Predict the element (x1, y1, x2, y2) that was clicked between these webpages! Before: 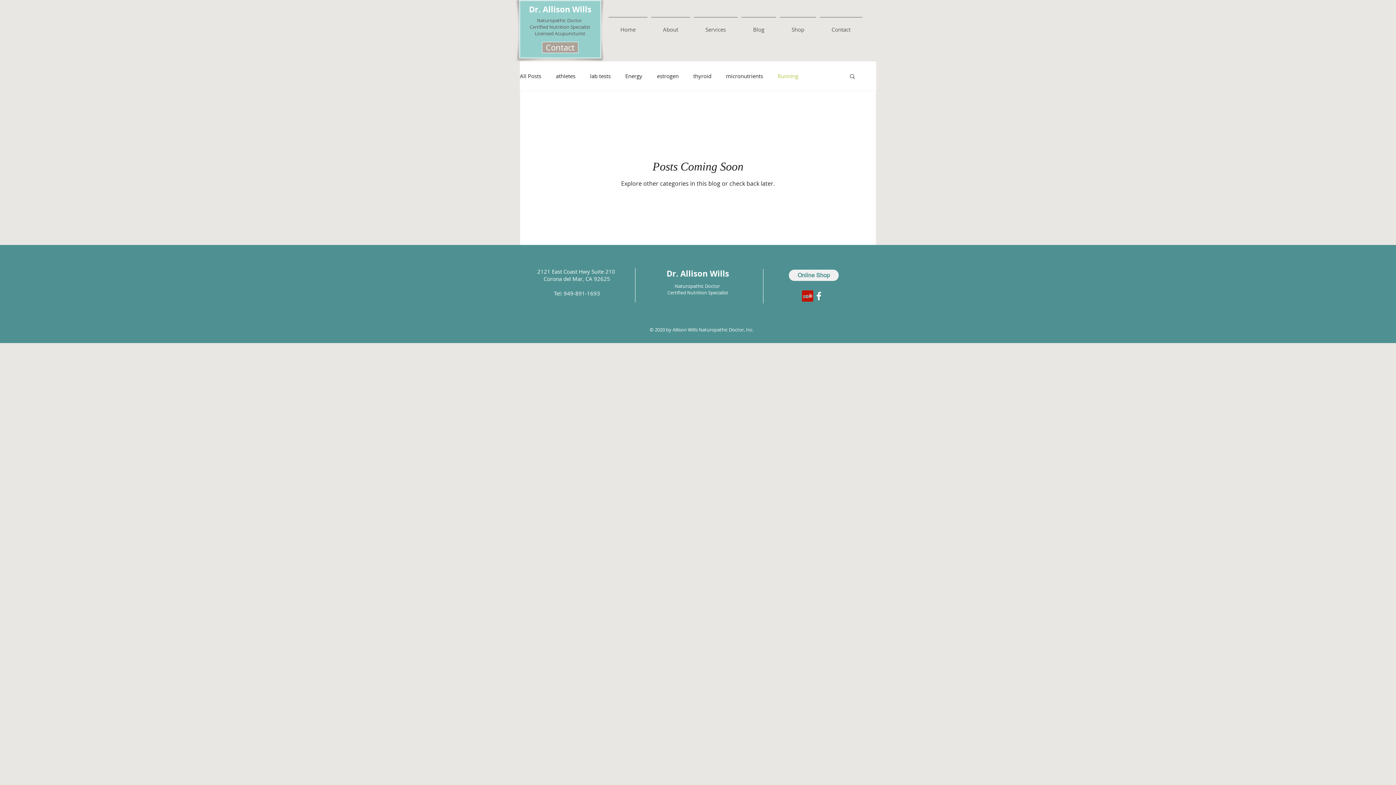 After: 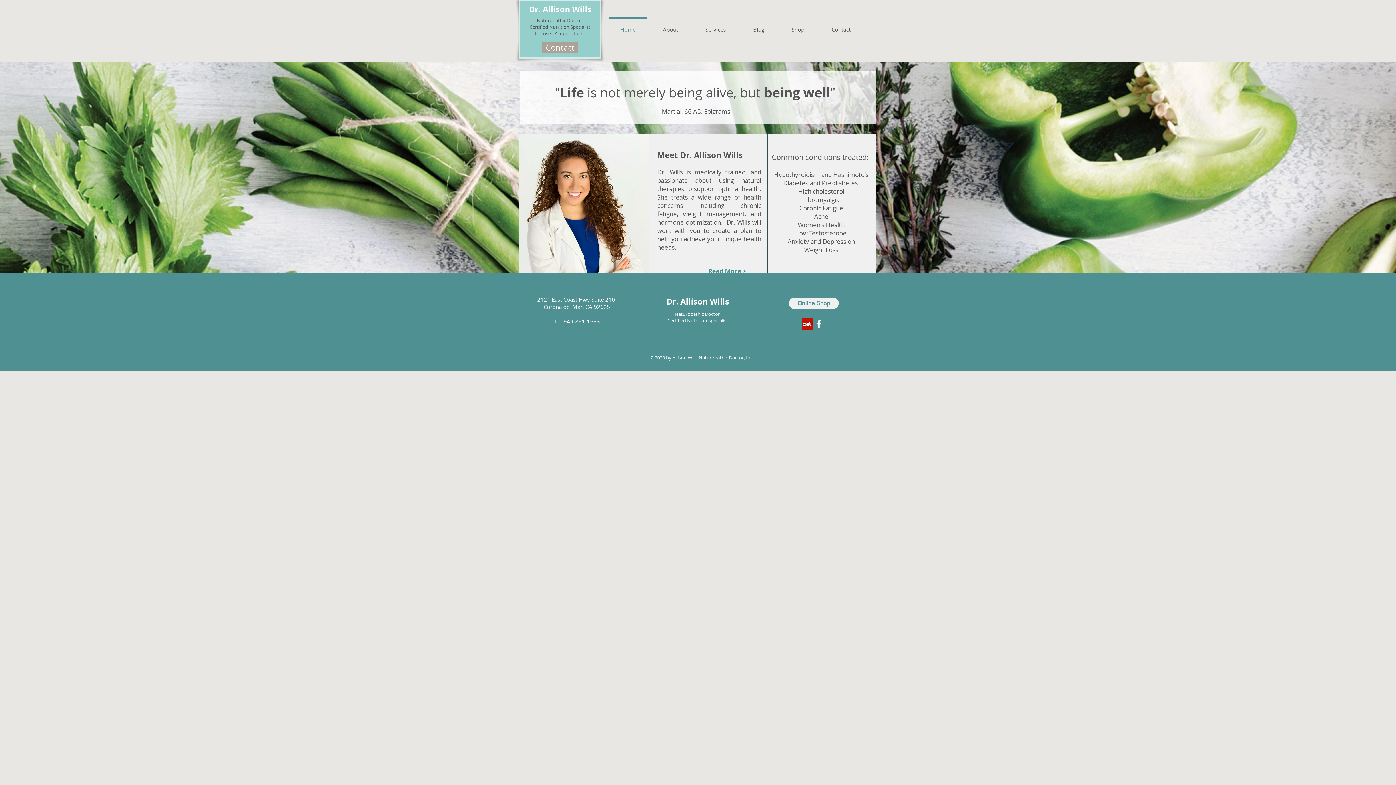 Action: bbox: (529, 23, 590, 30) label: Certified Nutrition Specialist